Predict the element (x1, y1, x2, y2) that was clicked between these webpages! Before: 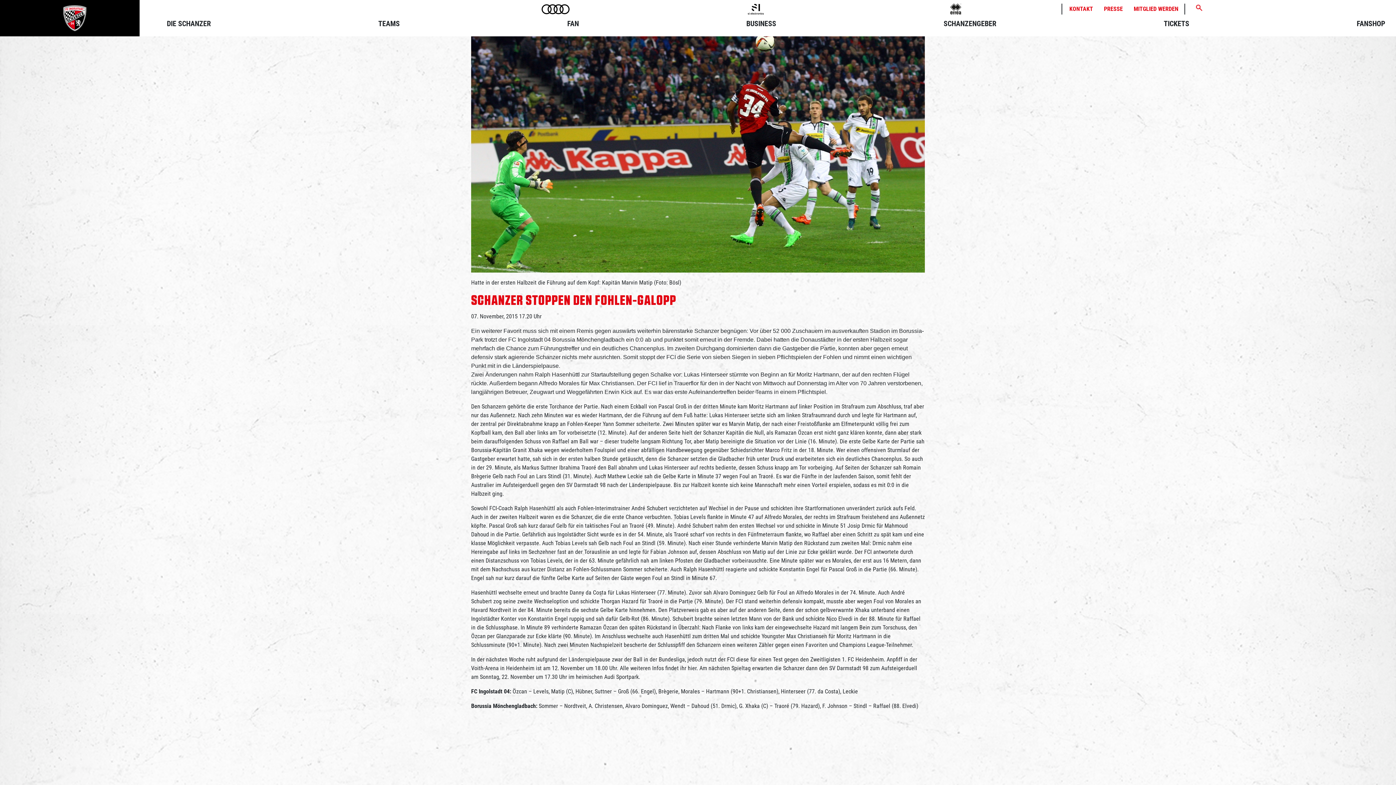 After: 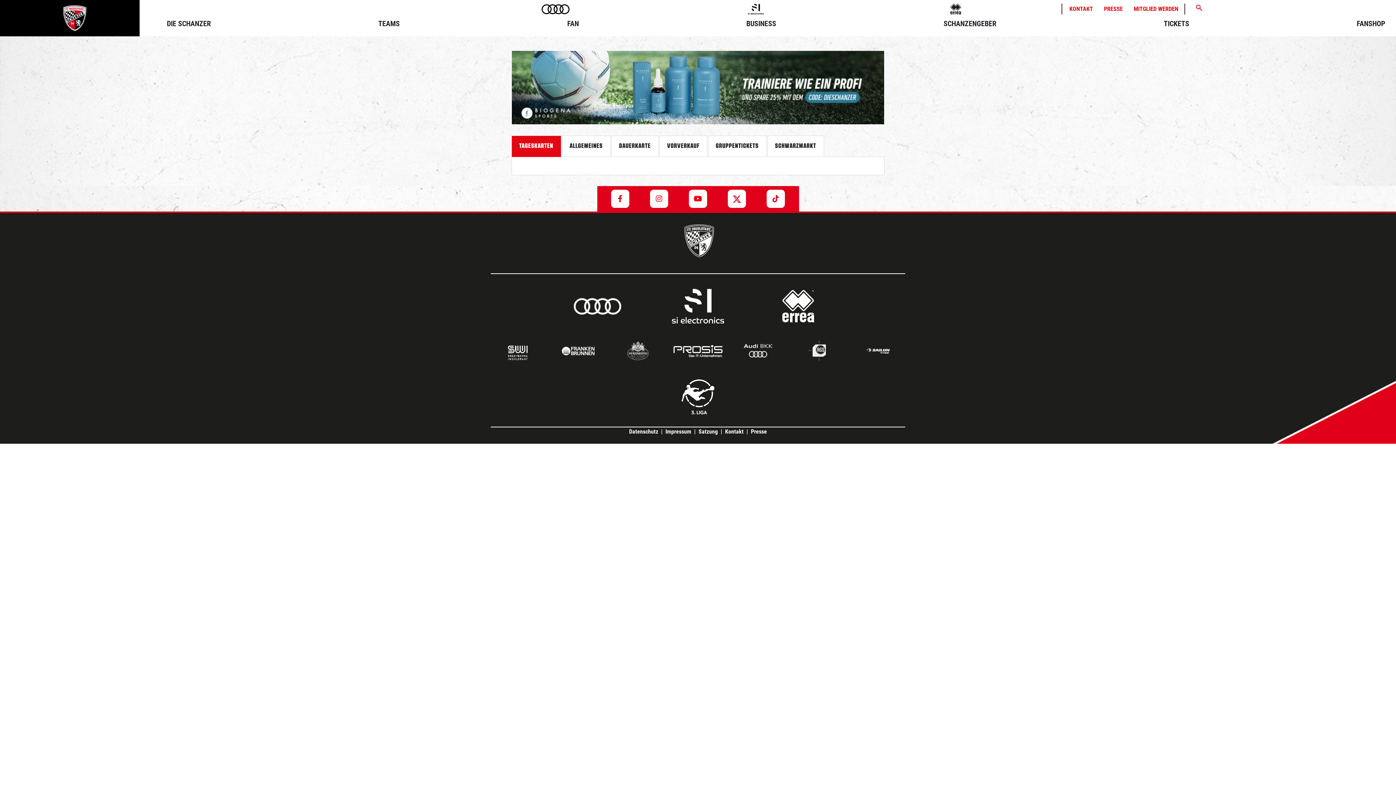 Action: label: TICKETS bbox: (1164, 19, 1189, 28)